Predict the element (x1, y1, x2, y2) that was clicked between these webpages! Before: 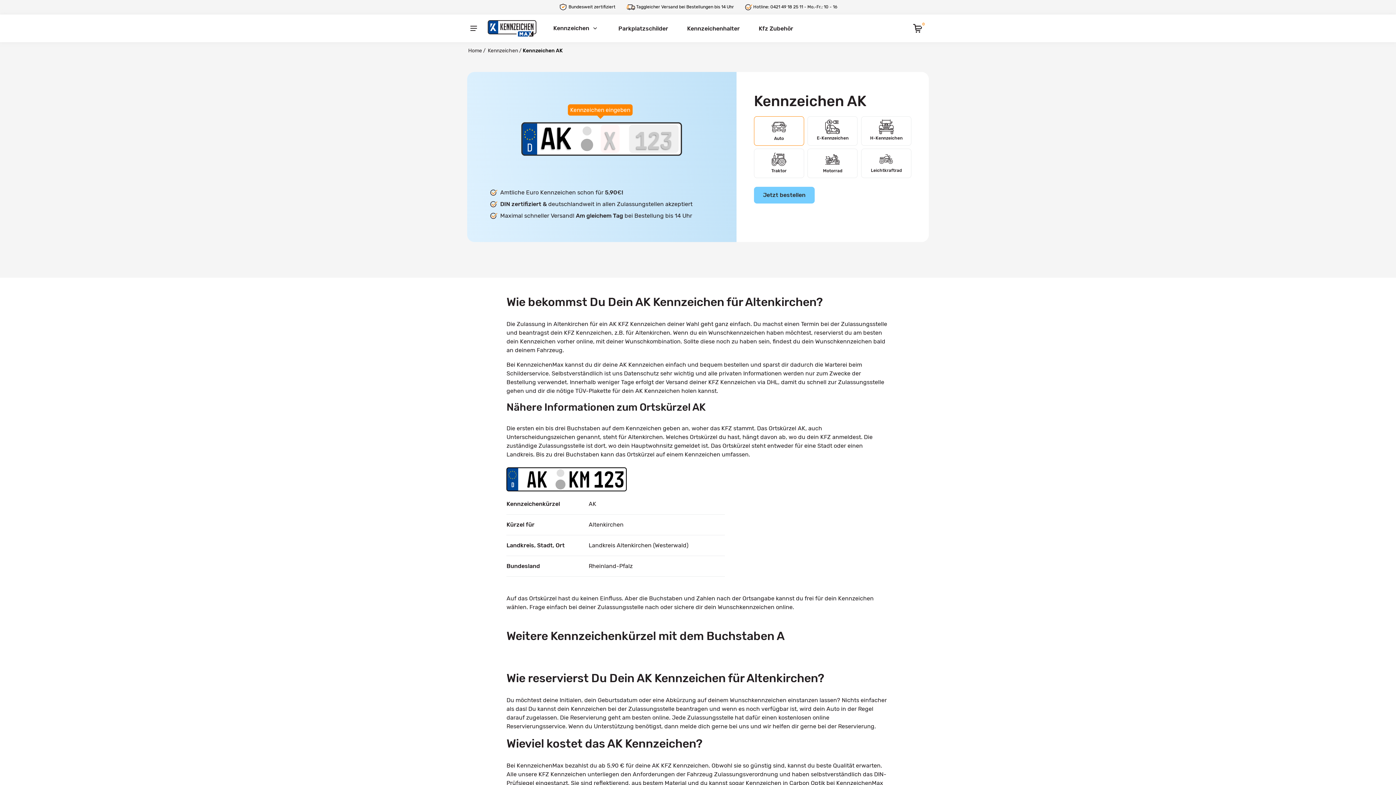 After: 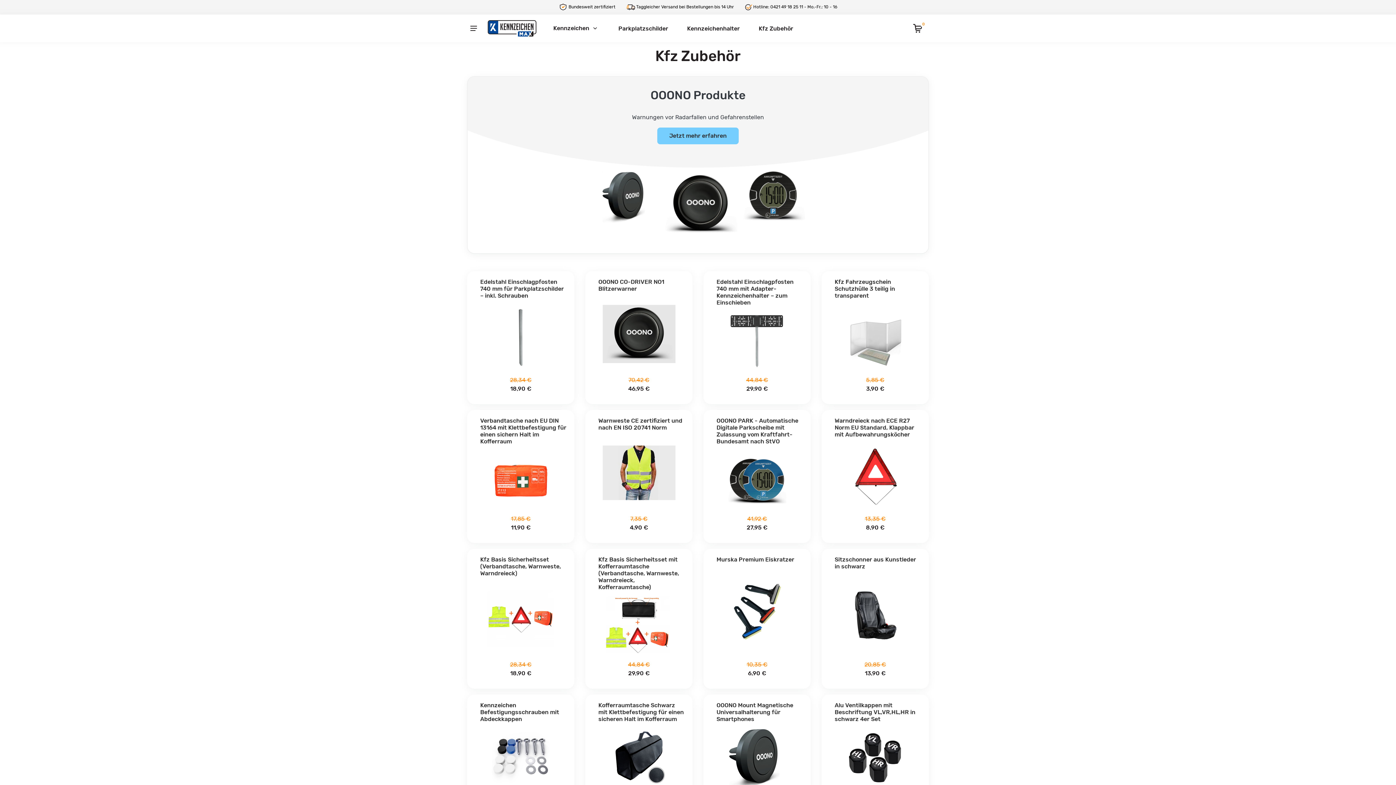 Action: bbox: (753, 21, 799, 35) label: Kfz Zubehör